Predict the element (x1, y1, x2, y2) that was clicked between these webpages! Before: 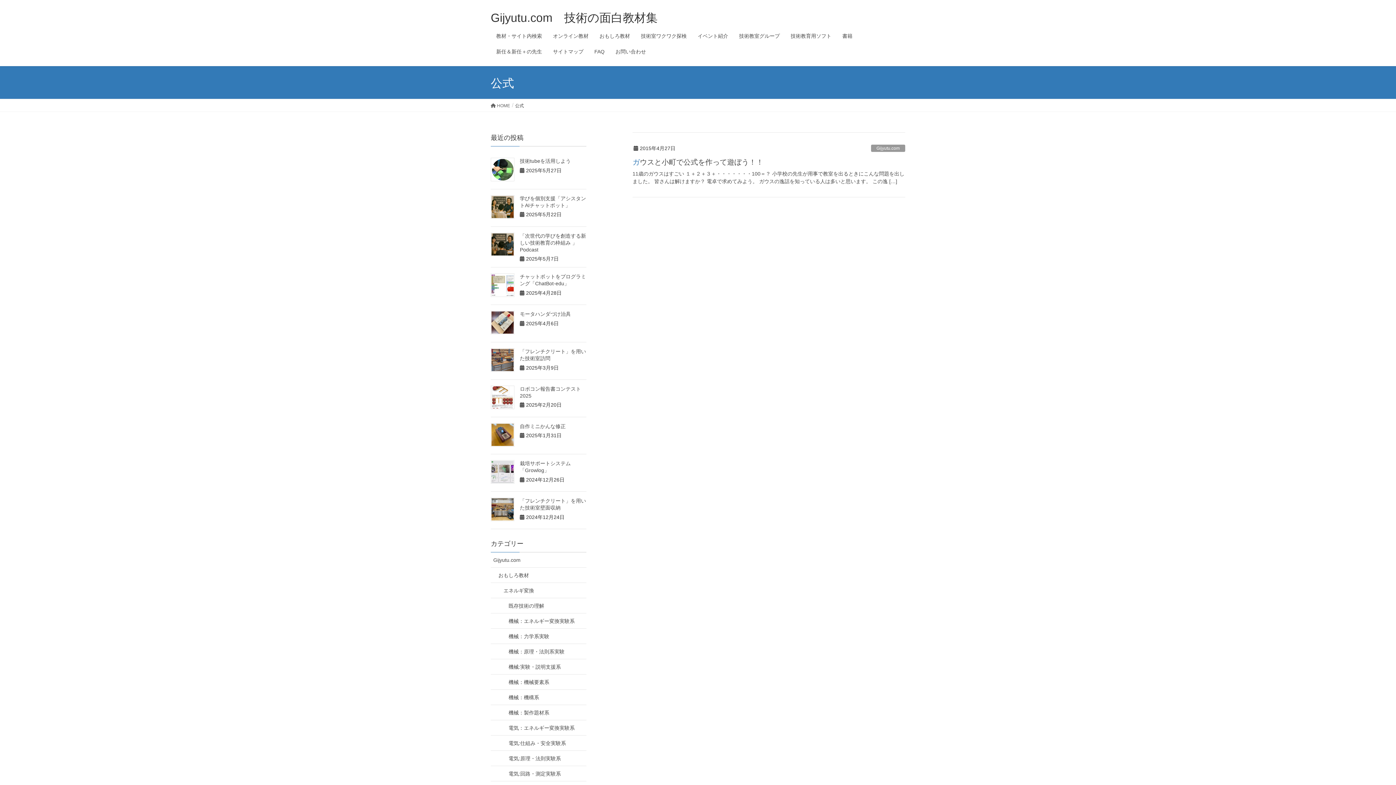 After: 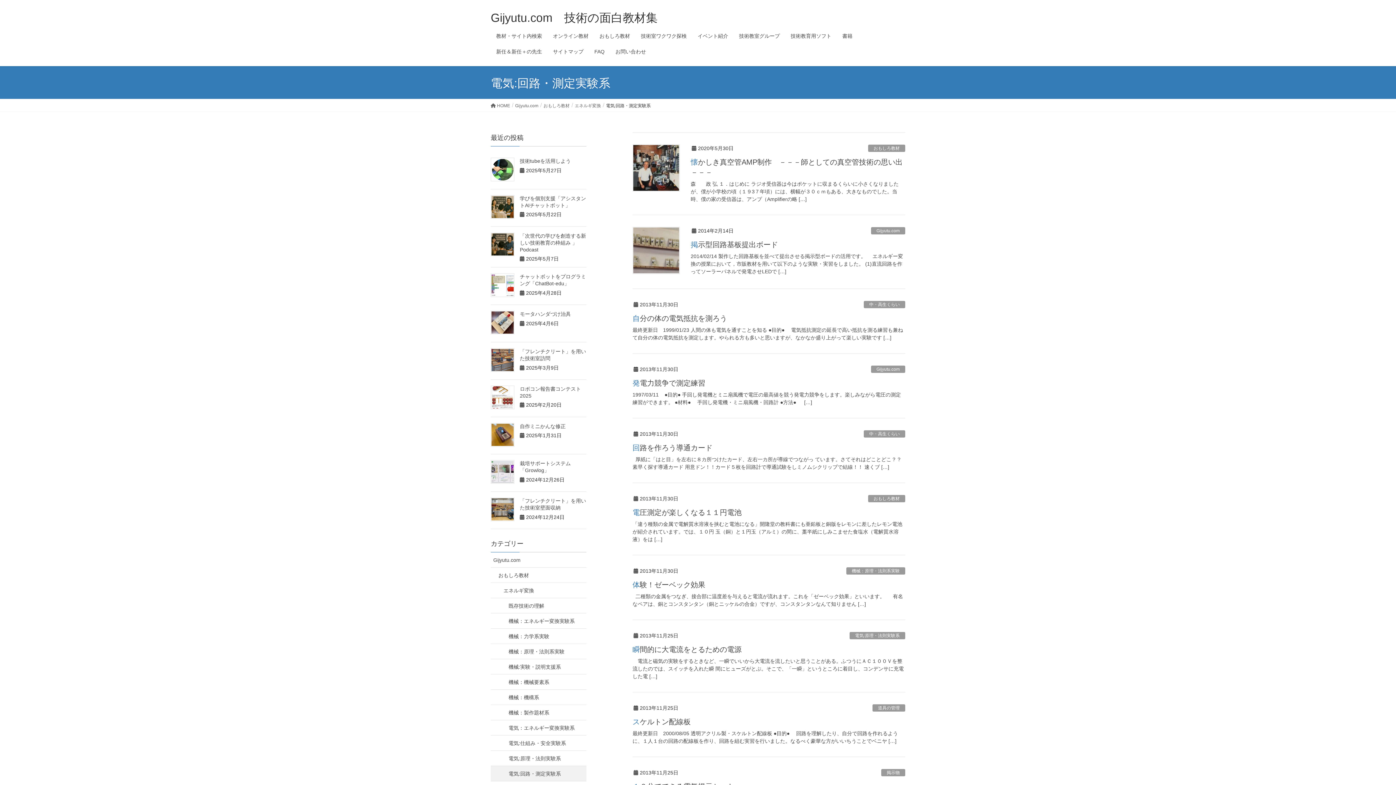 Action: label: 電気:回路・測定実験系 bbox: (490, 766, 586, 781)